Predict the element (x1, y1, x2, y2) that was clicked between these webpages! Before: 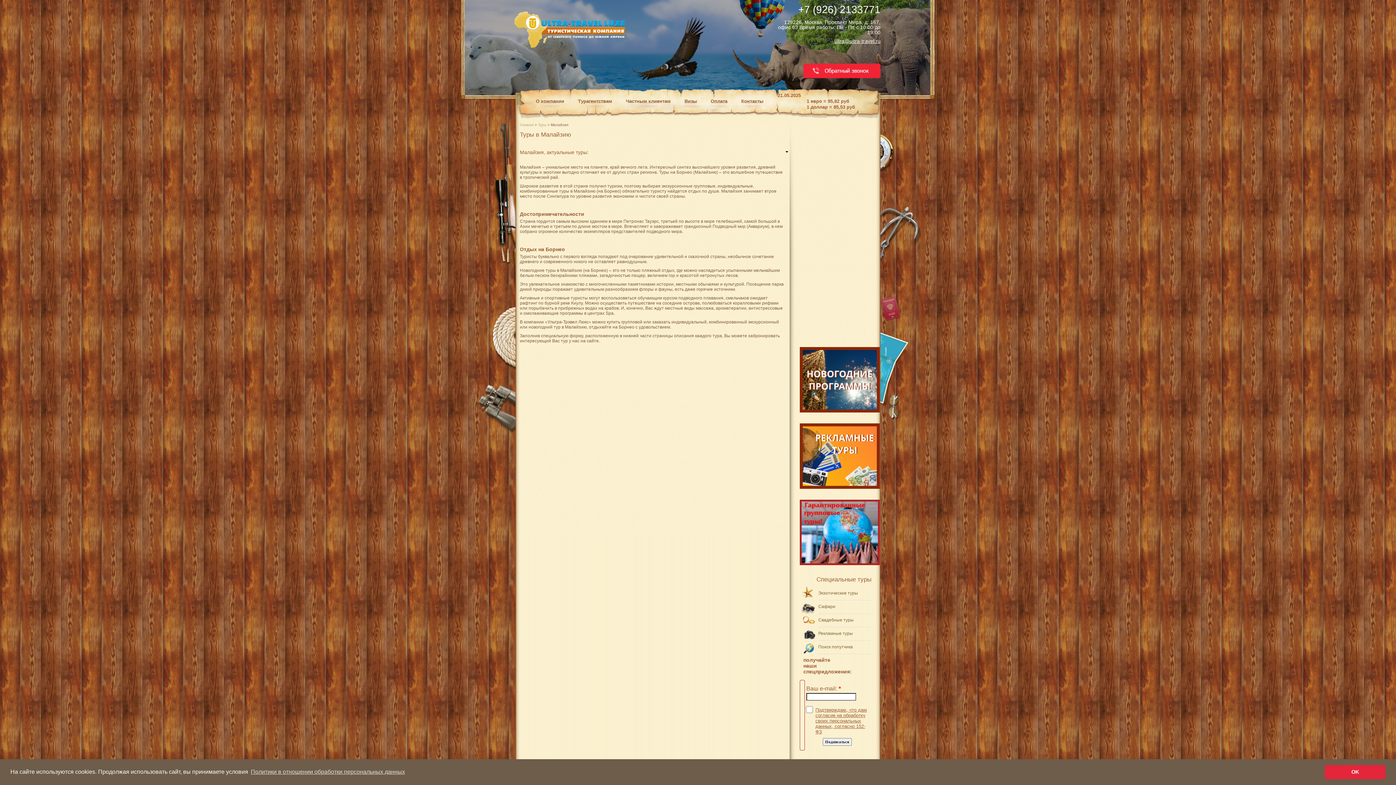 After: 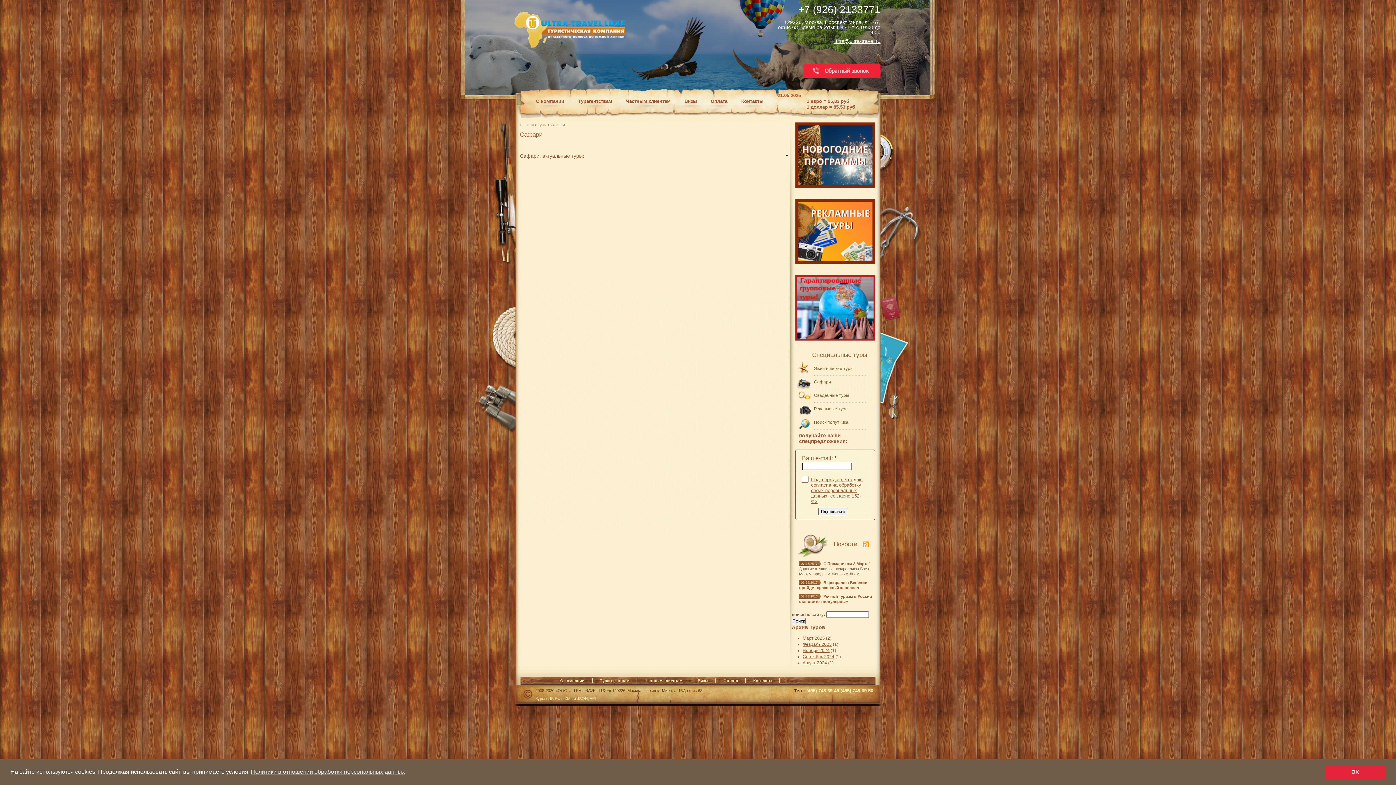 Action: bbox: (800, 600, 876, 614) label: Сафари